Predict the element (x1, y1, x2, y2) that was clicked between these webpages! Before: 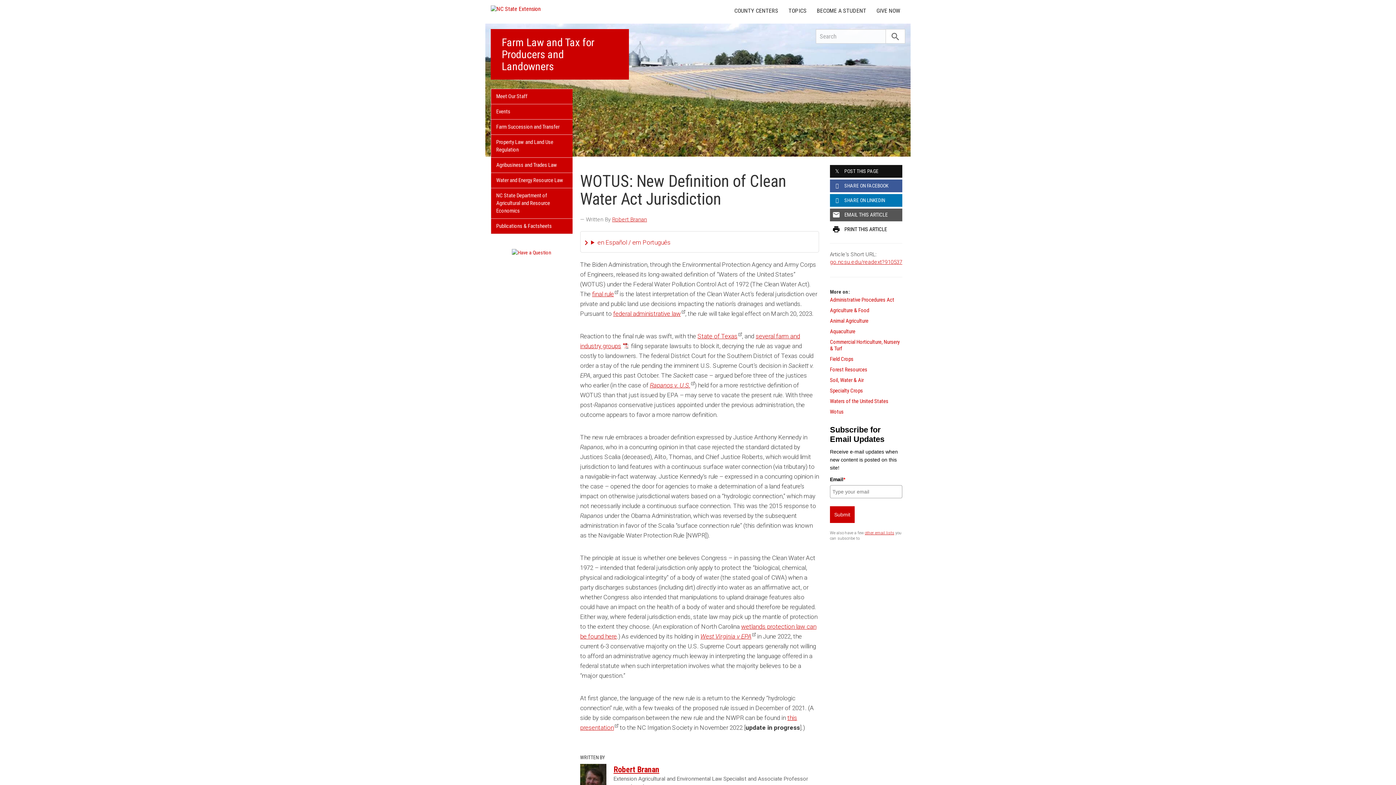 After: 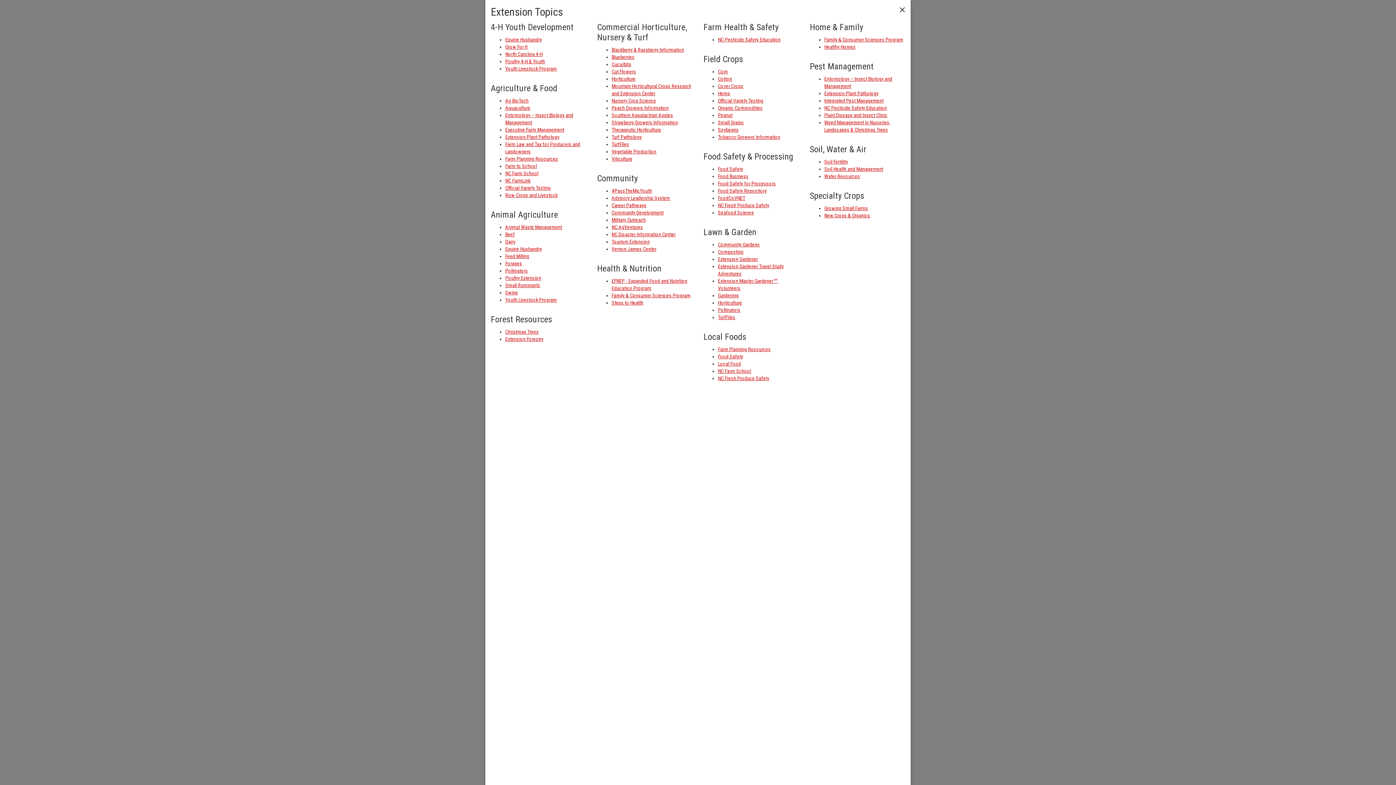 Action: label: TOPICS bbox: (783, 3, 812, 18)